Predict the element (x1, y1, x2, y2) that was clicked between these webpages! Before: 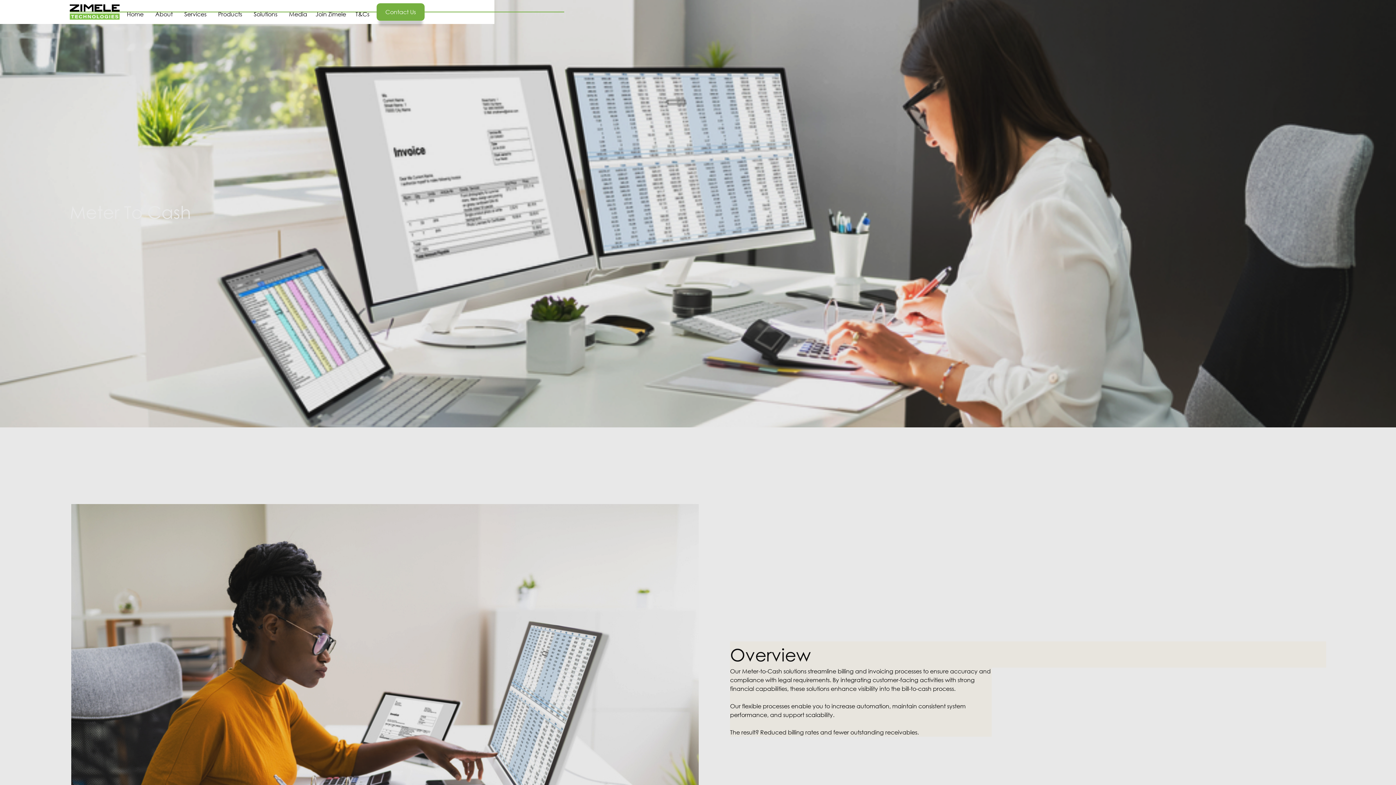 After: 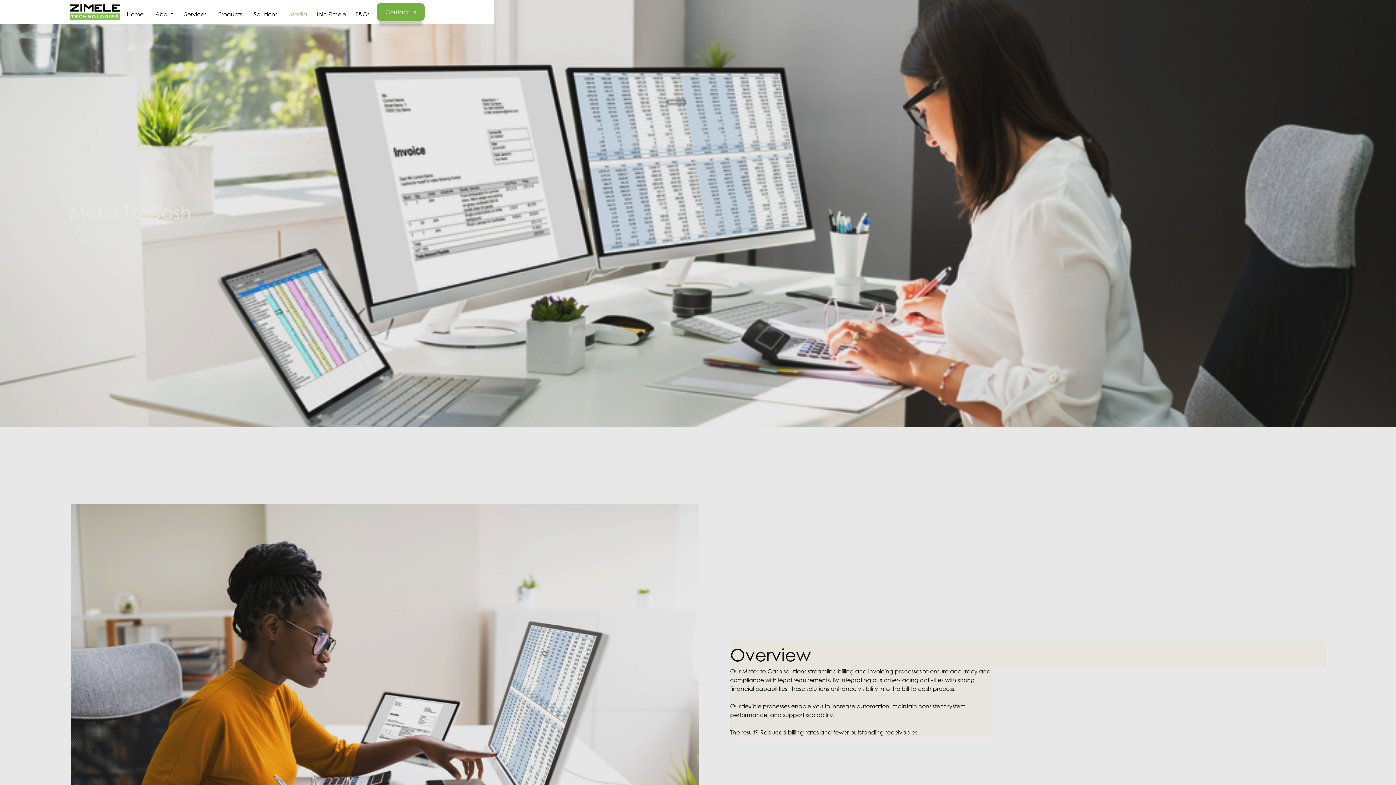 Action: bbox: (283, 4, 313, 12) label: Media